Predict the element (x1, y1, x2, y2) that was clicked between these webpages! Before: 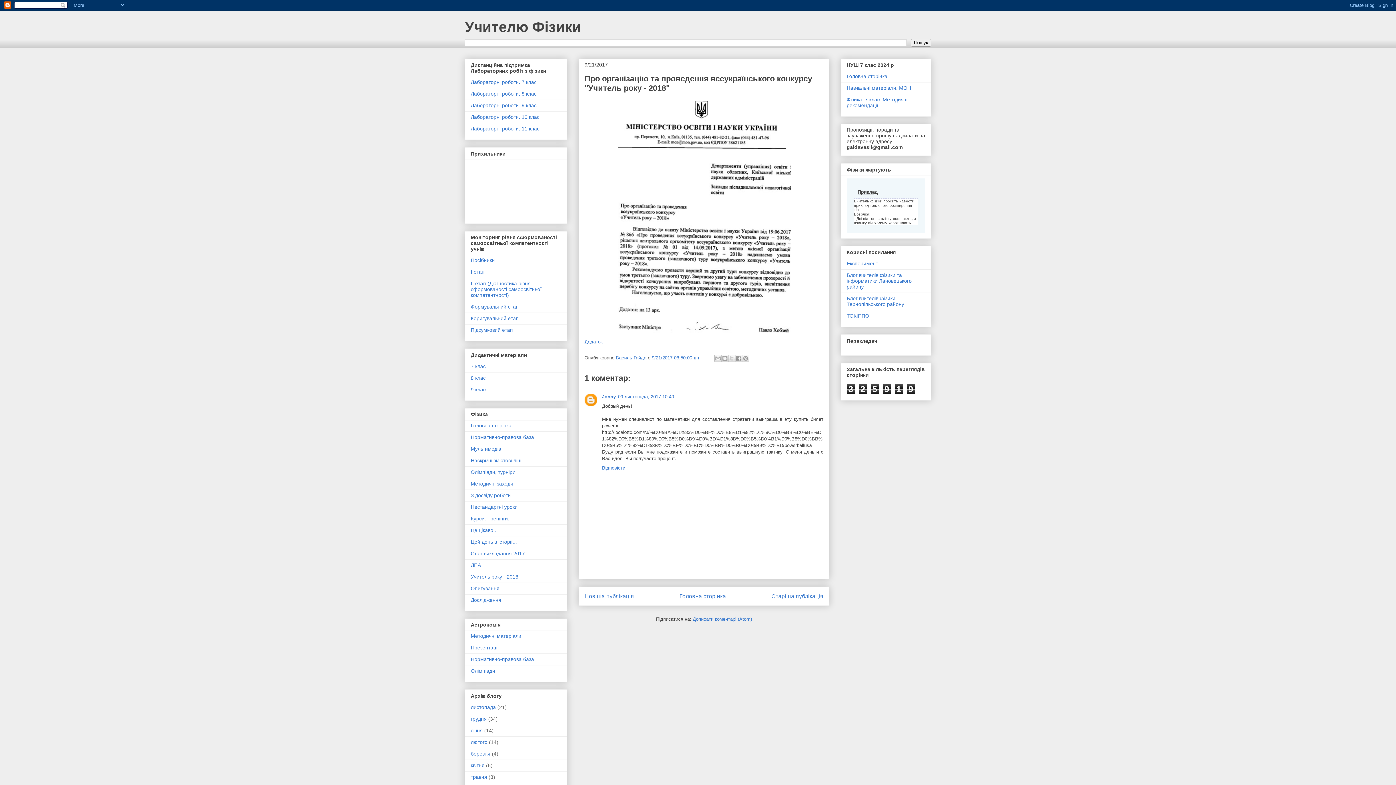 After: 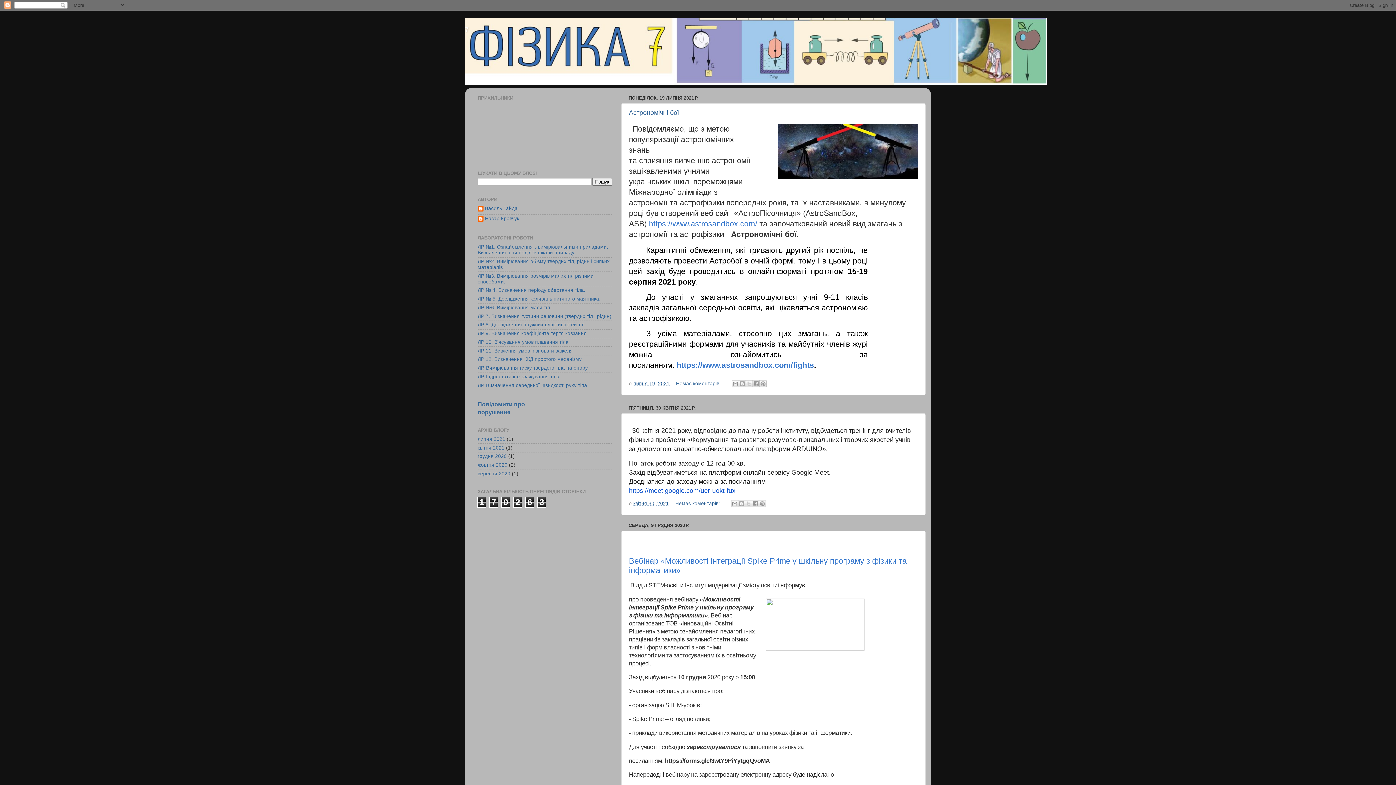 Action: label: Лабораторні роботи. 7 клас bbox: (470, 79, 536, 85)